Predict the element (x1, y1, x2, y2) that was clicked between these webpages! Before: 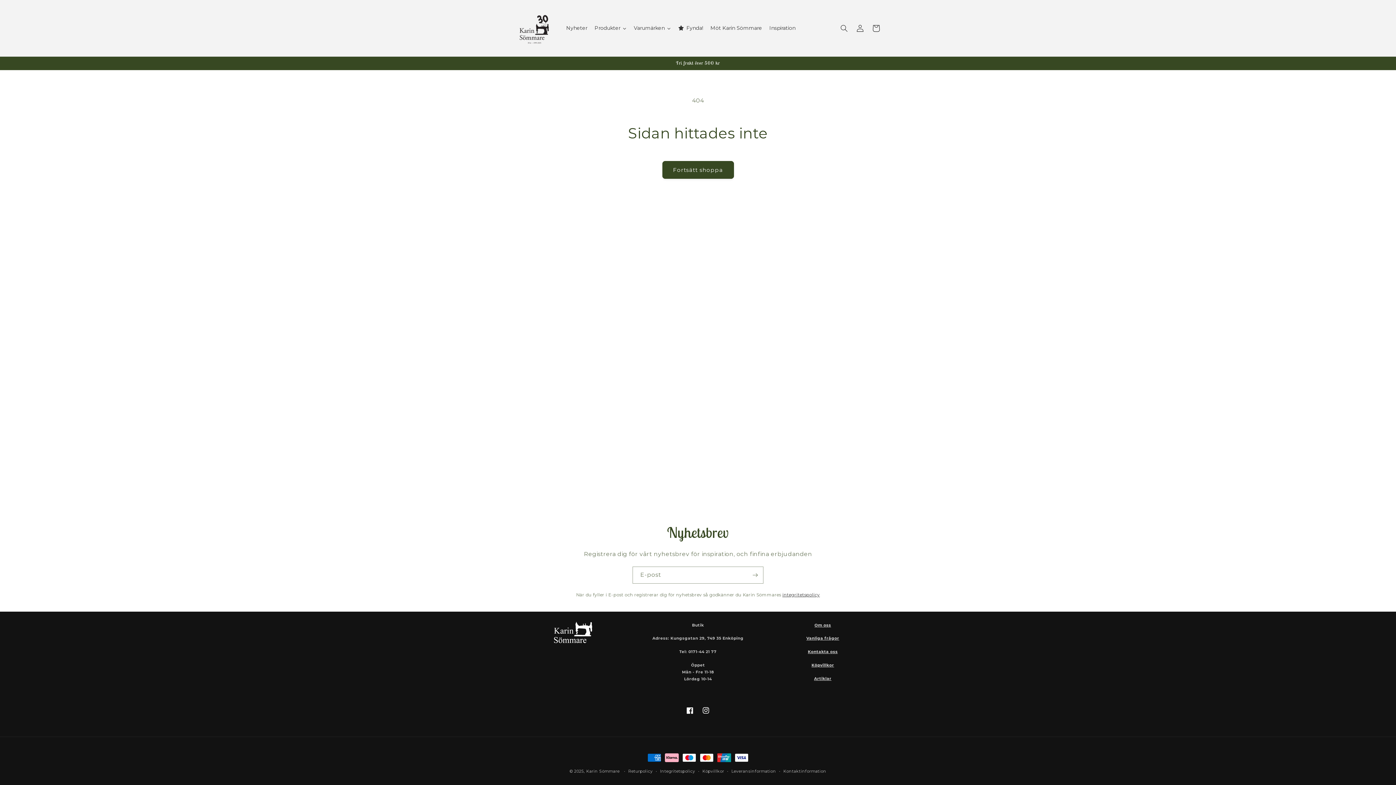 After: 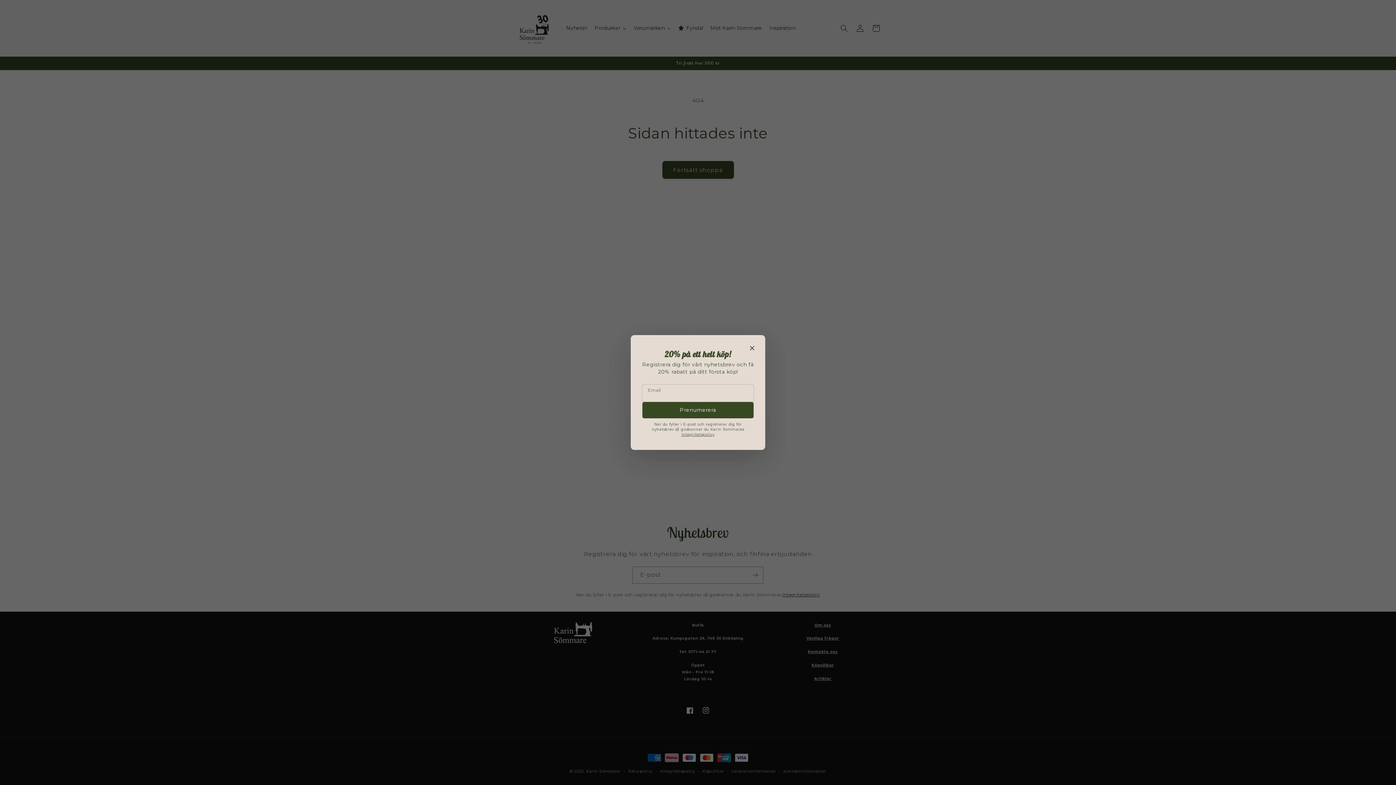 Action: bbox: (591, 15, 630, 40) label: Produkter